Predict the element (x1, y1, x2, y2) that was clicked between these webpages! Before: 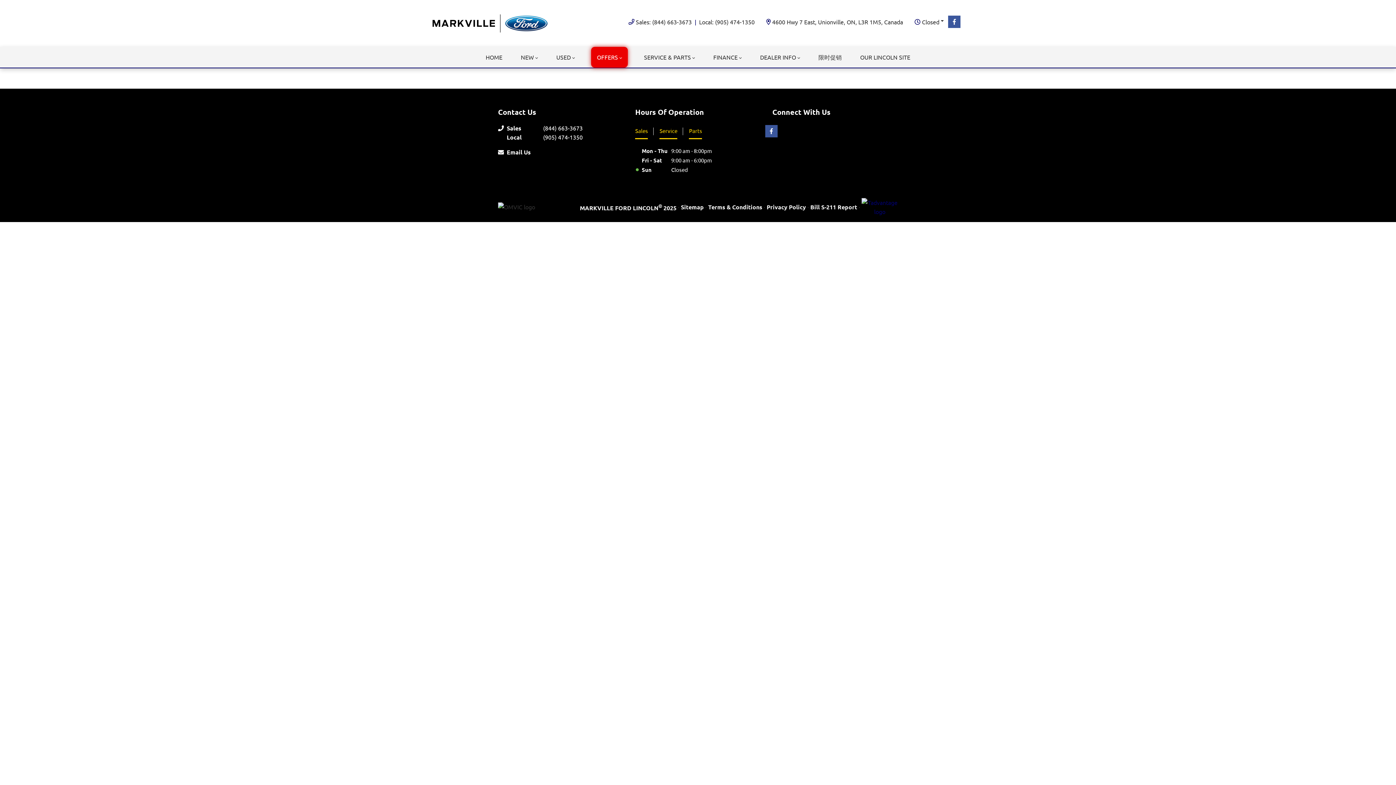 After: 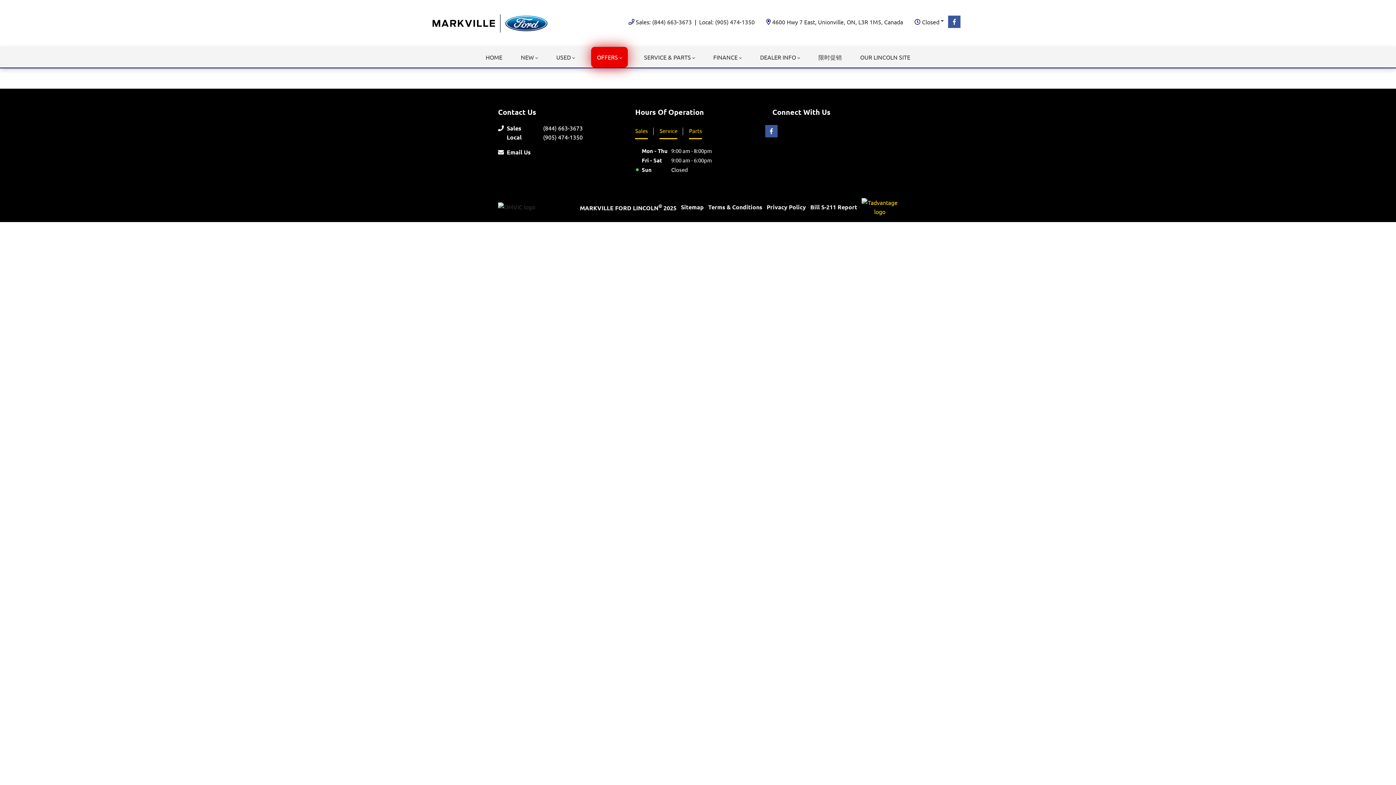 Action: bbox: (861, 198, 898, 216)